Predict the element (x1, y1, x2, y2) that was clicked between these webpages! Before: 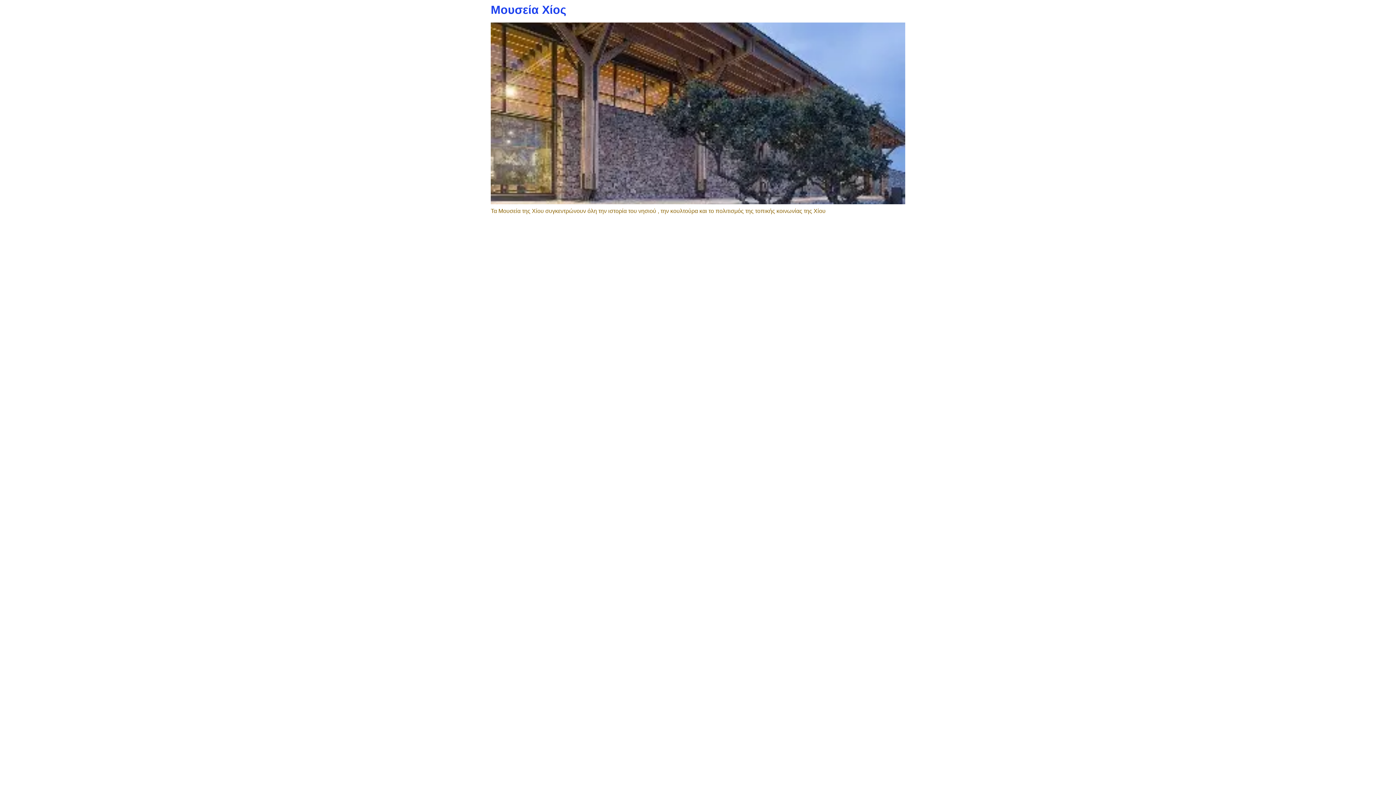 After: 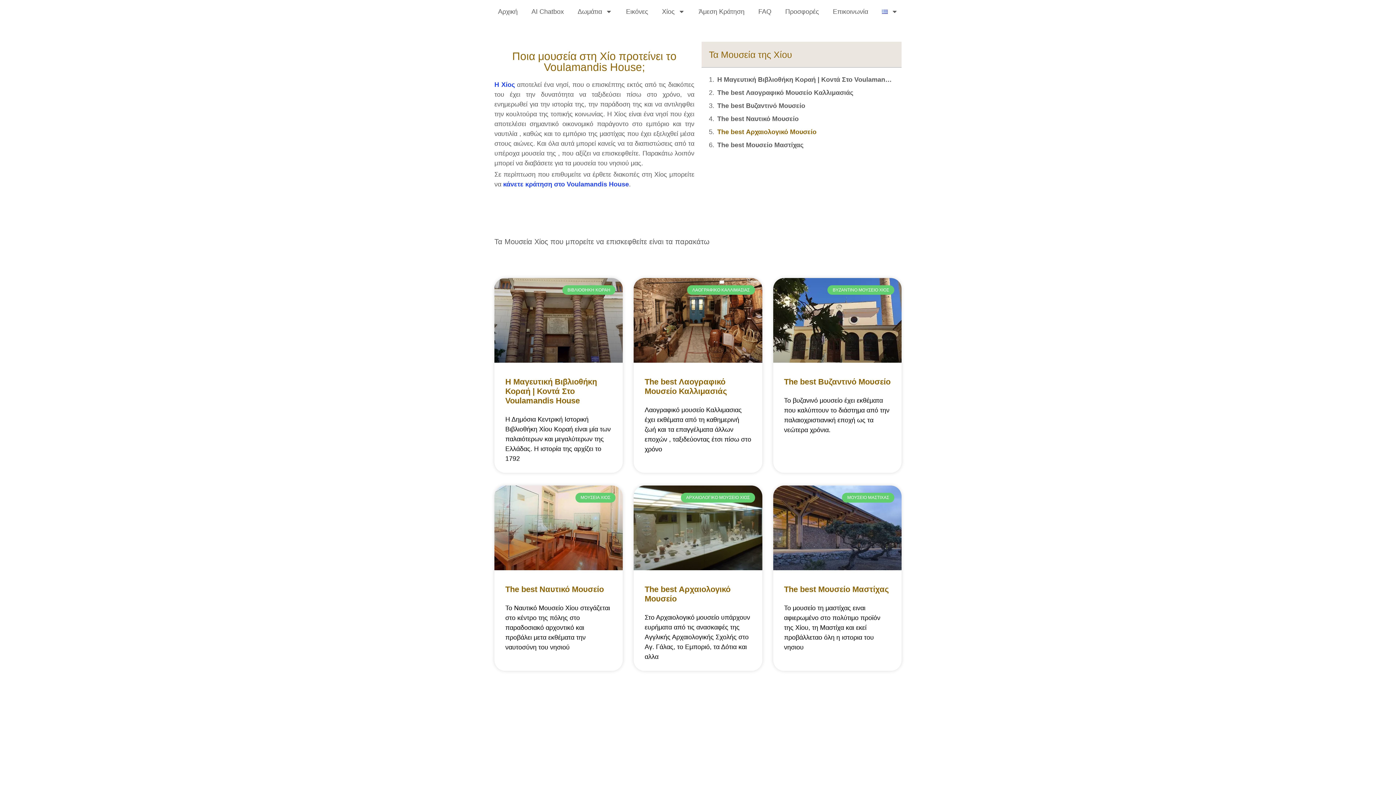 Action: bbox: (490, 199, 905, 205)